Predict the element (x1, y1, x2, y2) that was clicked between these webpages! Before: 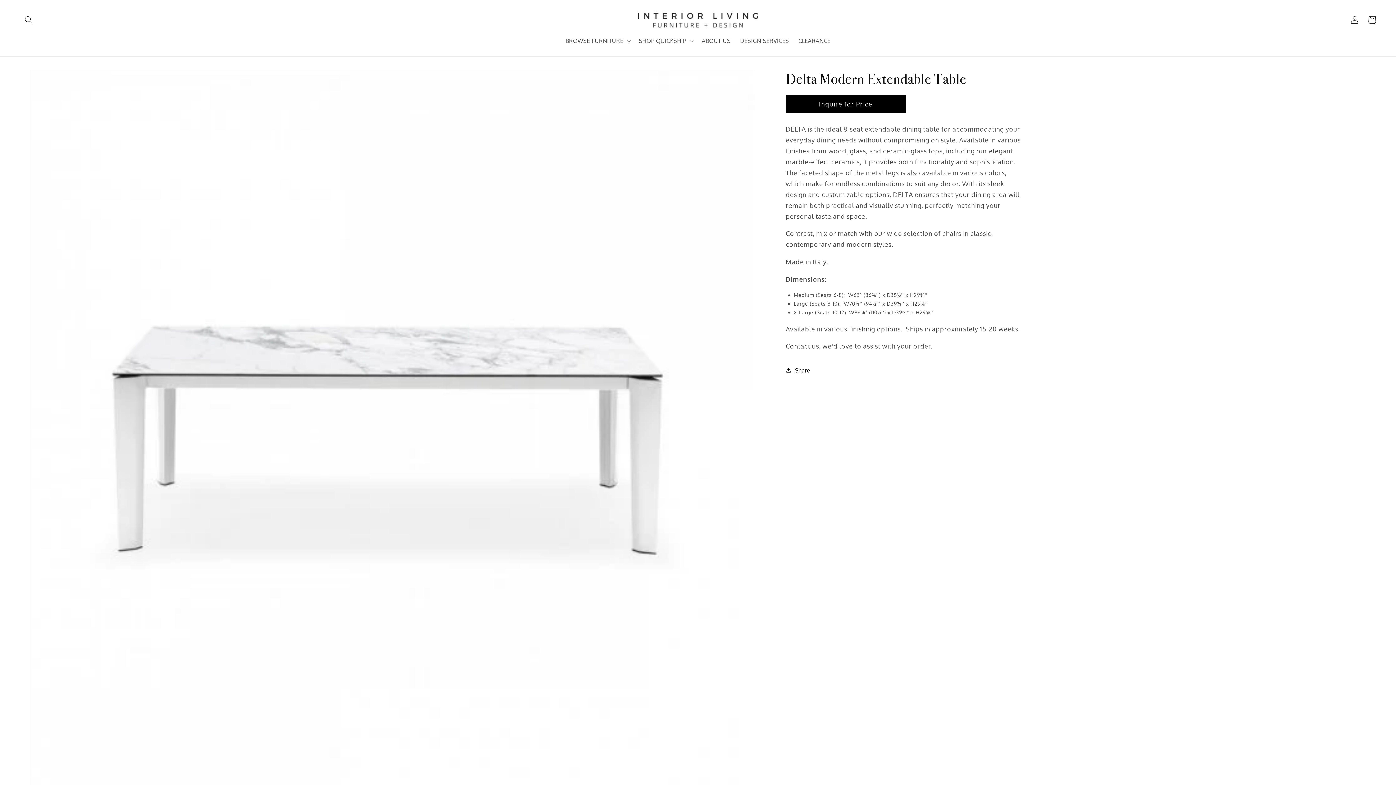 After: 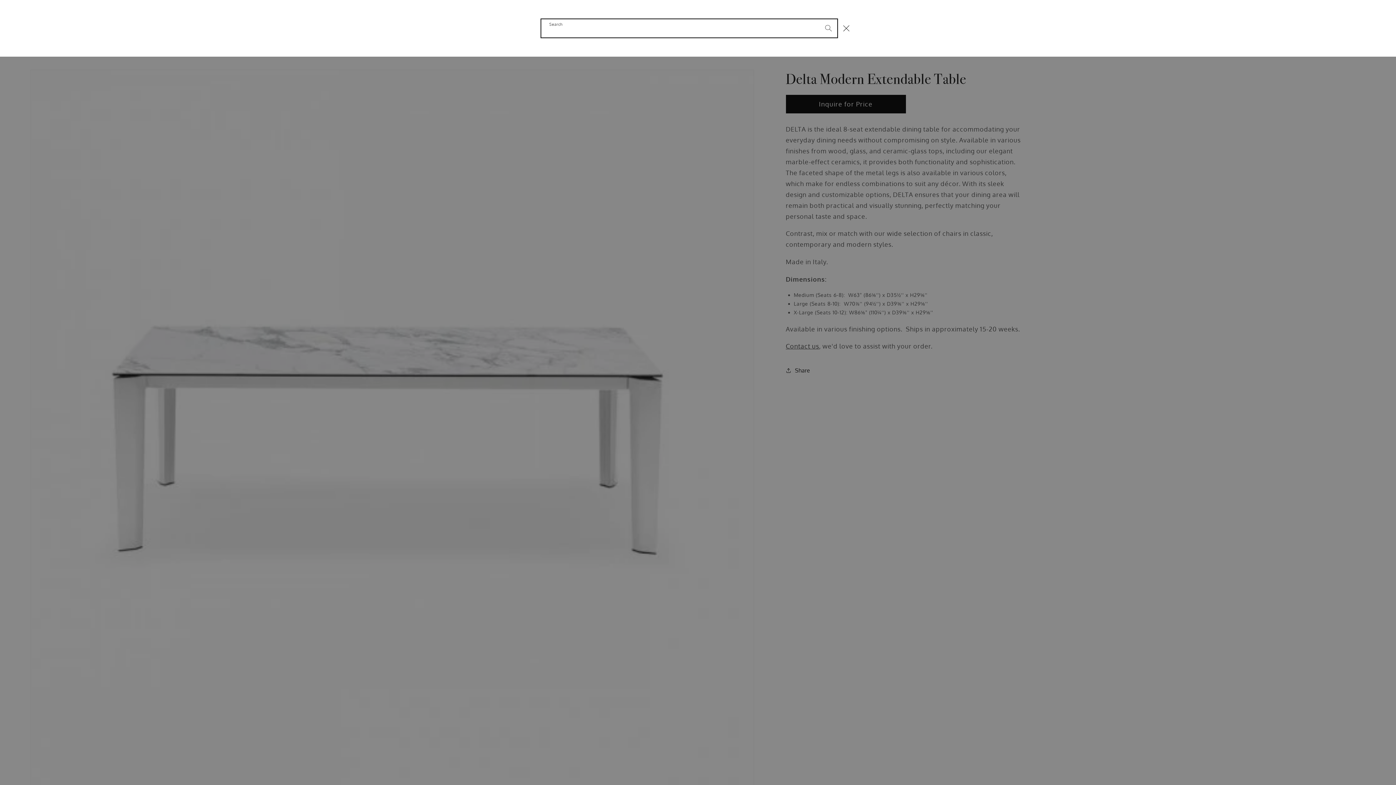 Action: bbox: (20, 11, 37, 28) label: Search